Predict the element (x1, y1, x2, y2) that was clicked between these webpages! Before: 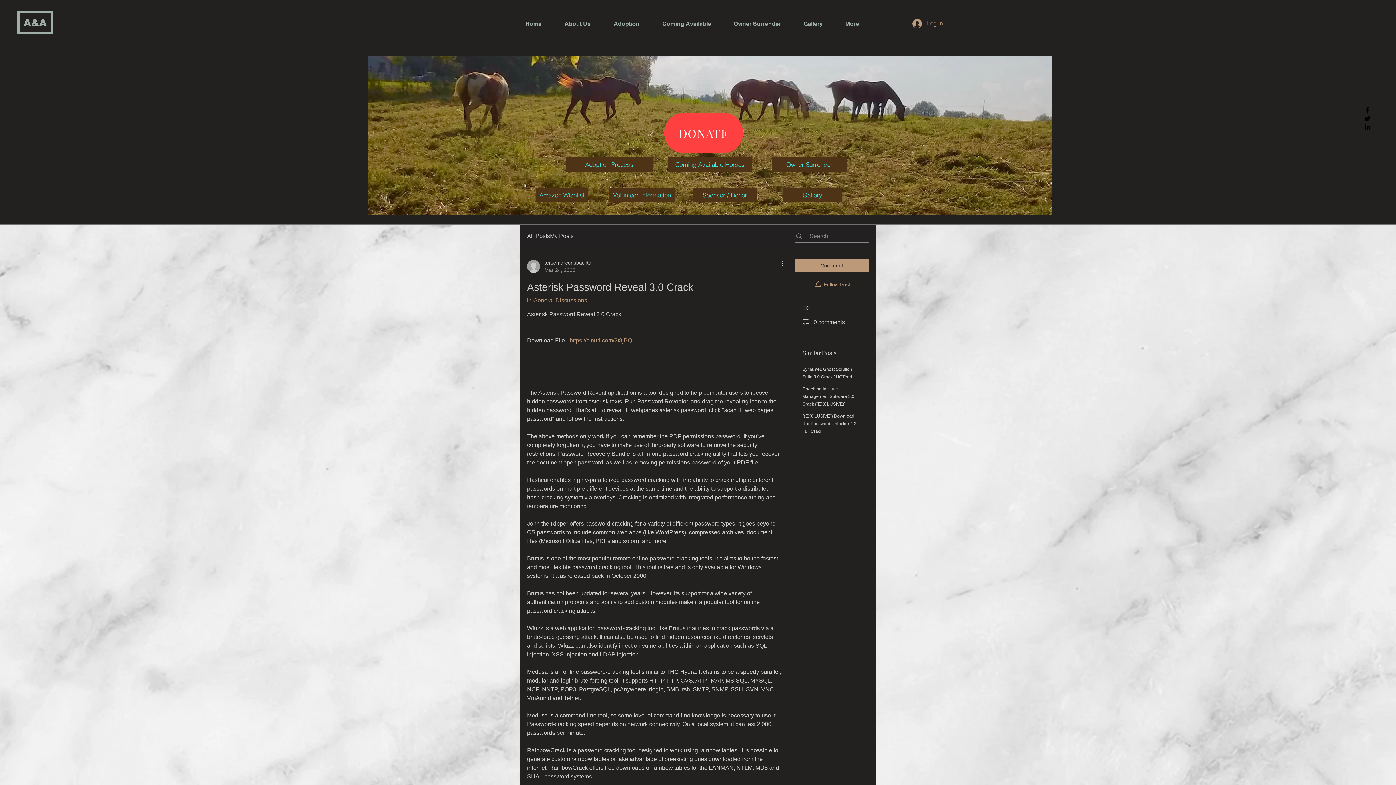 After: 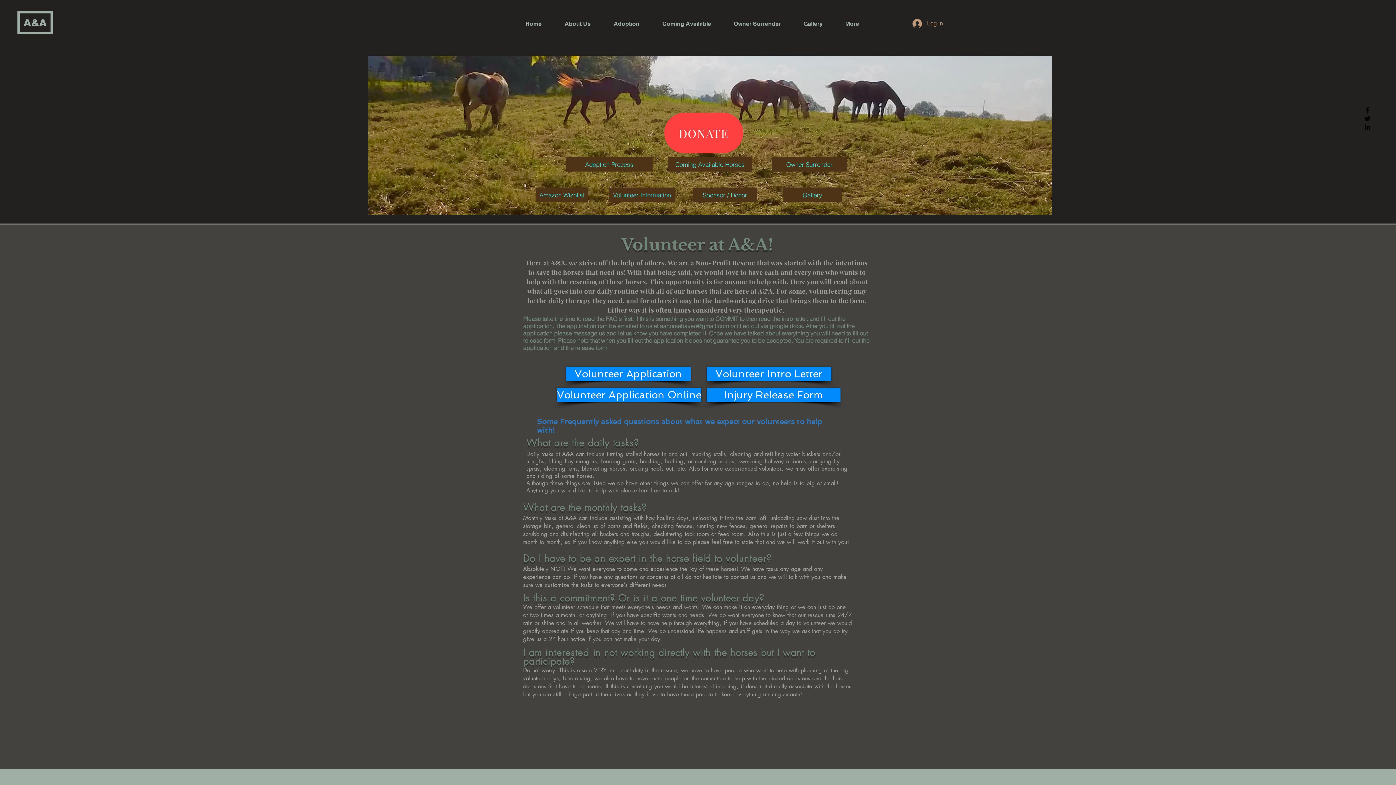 Action: label: Volunteer Information bbox: (608, 187, 675, 202)